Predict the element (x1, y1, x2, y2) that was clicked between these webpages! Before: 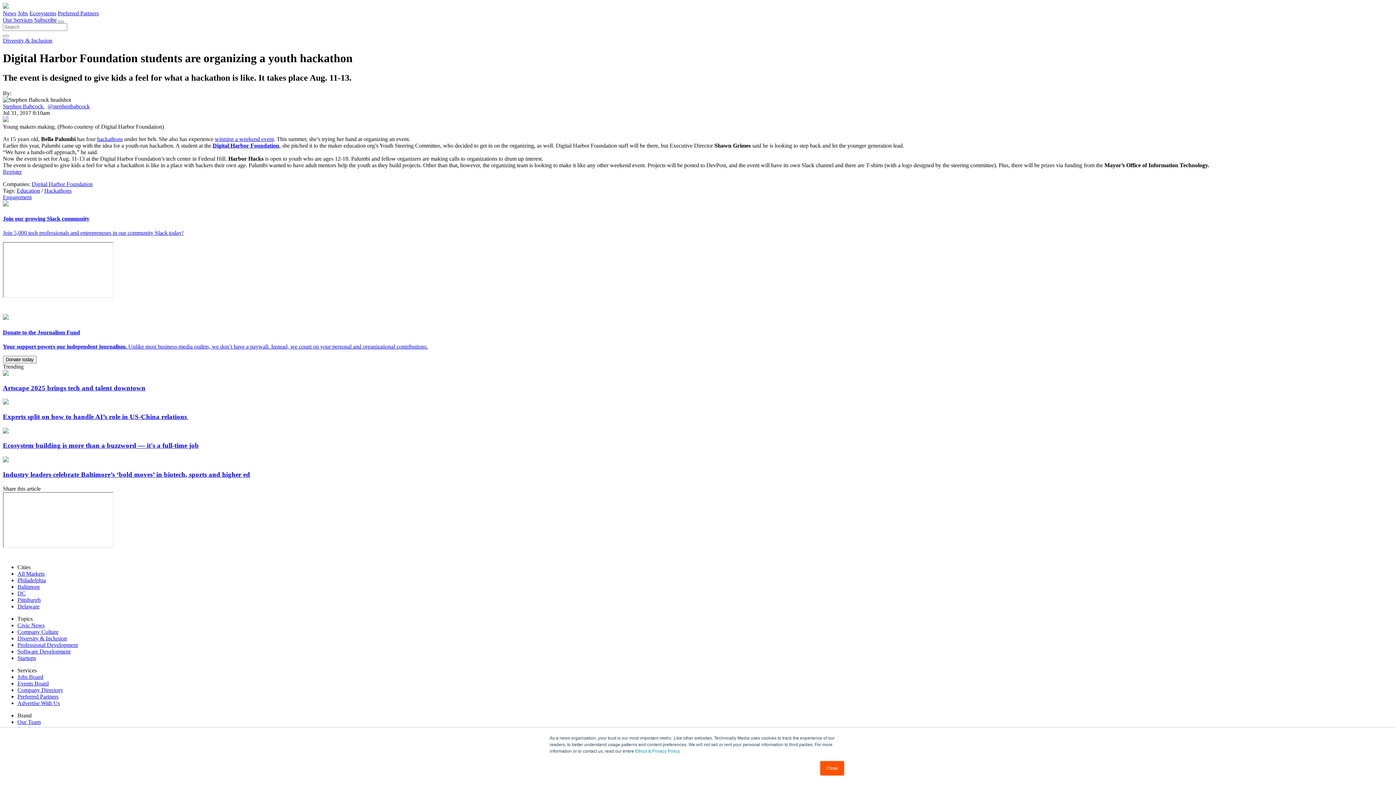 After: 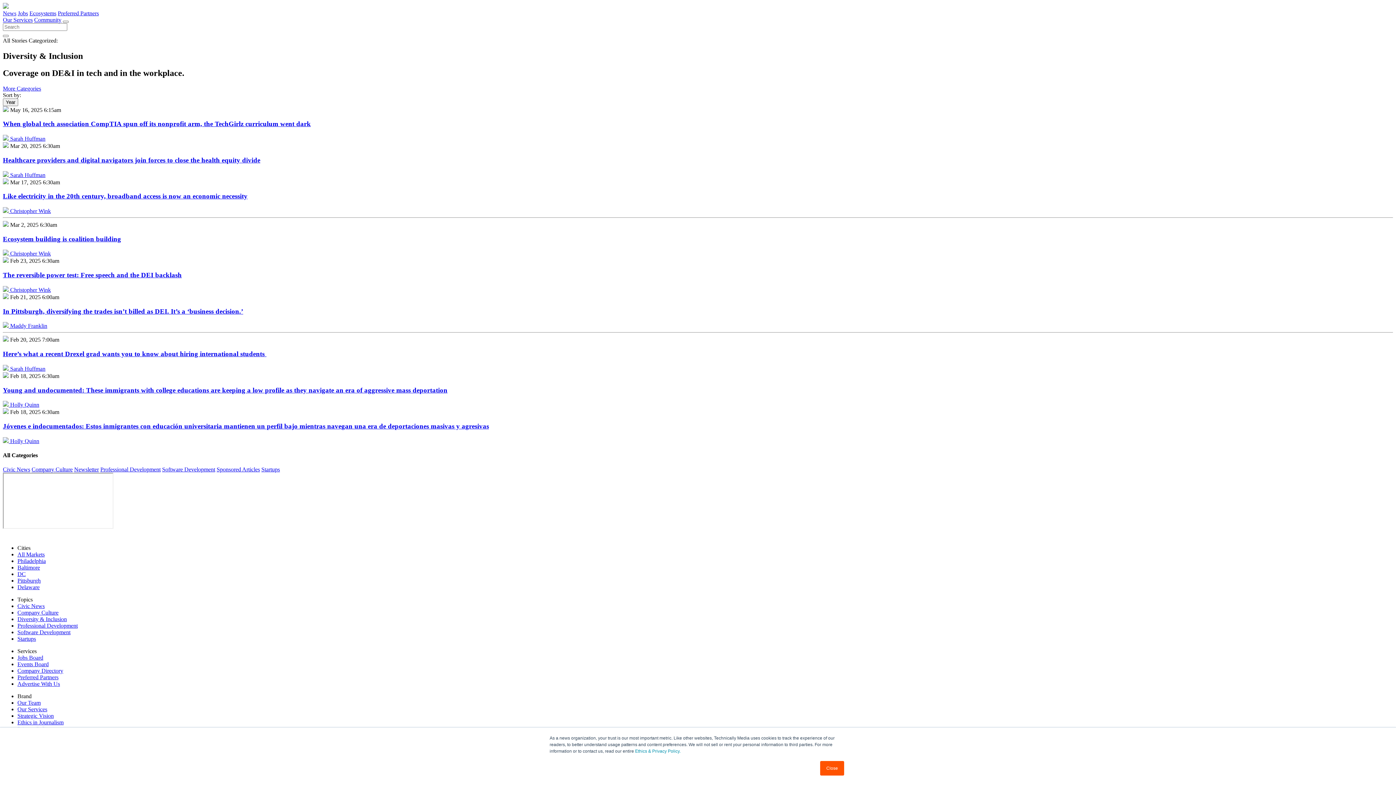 Action: label: Diversity & Inclusion bbox: (17, 635, 66, 641)